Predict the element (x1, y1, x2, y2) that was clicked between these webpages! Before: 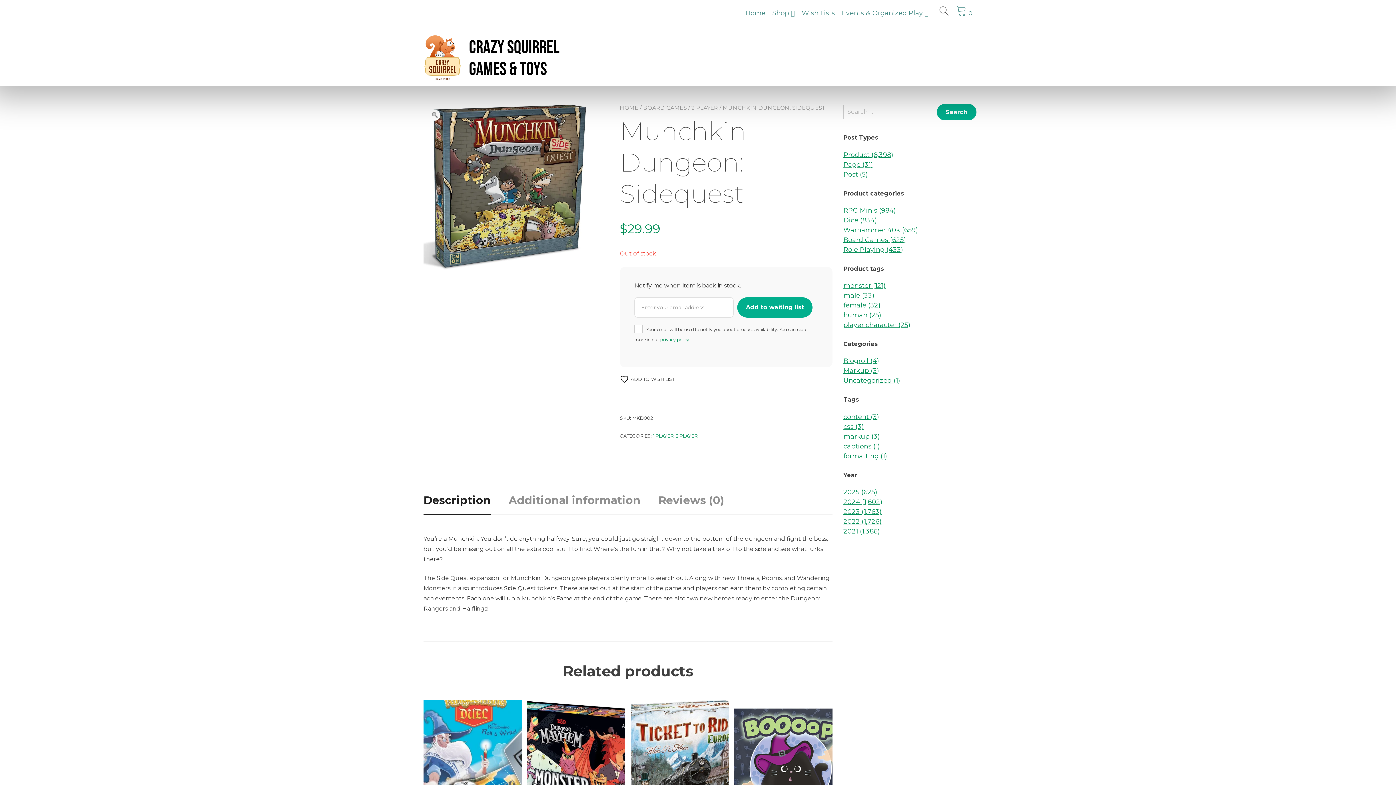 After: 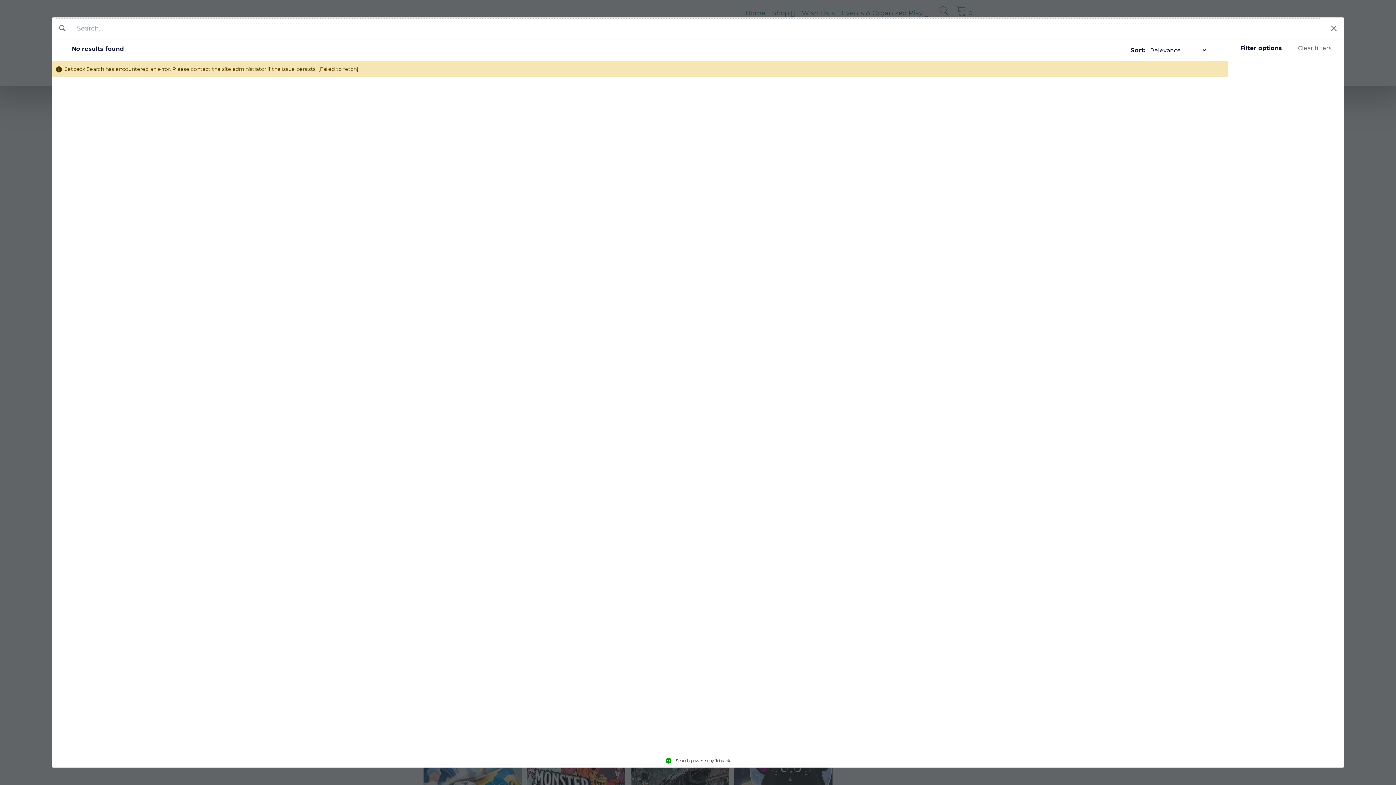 Action: bbox: (843, 234, 906, 242) label: Board Games (625)